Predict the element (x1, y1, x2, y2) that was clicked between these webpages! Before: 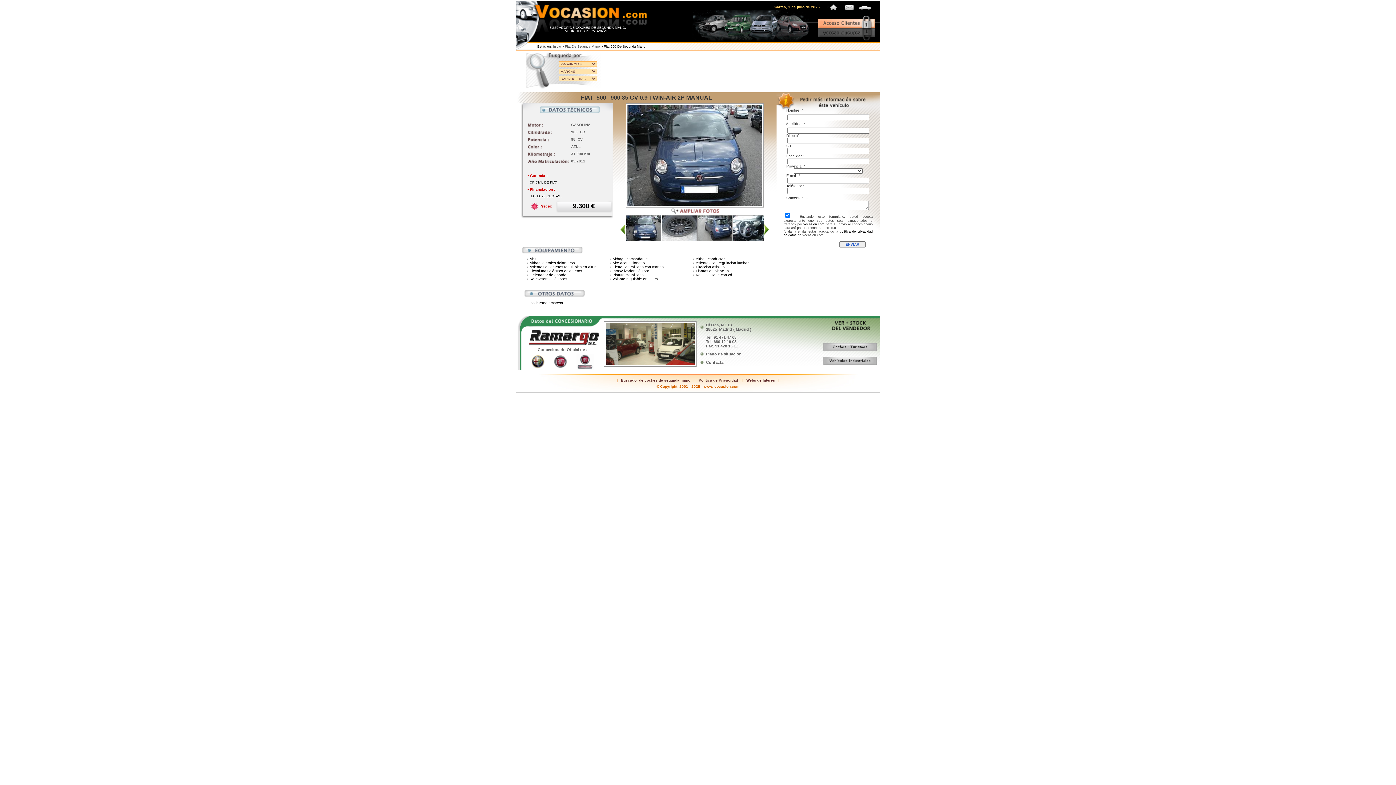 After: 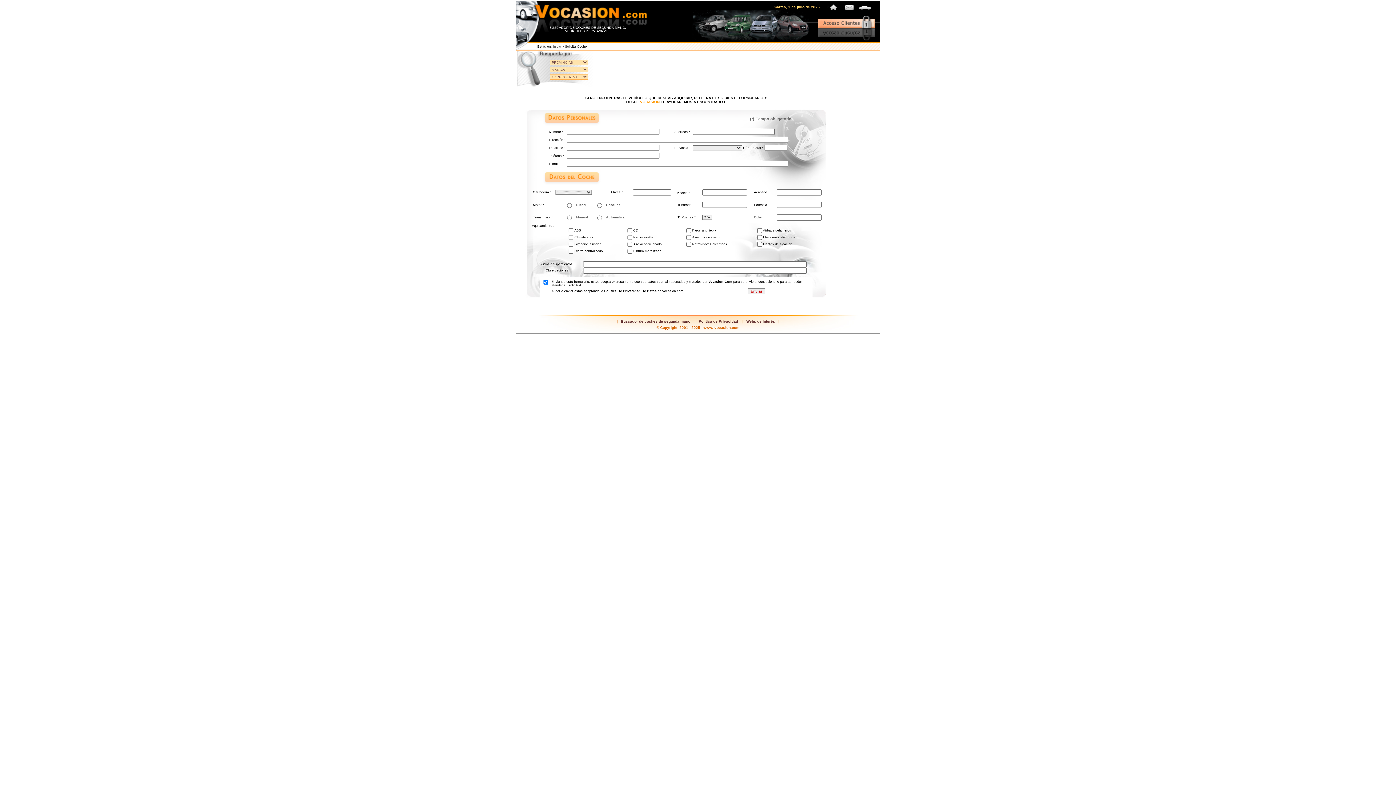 Action: bbox: (858, 3, 872, 9)